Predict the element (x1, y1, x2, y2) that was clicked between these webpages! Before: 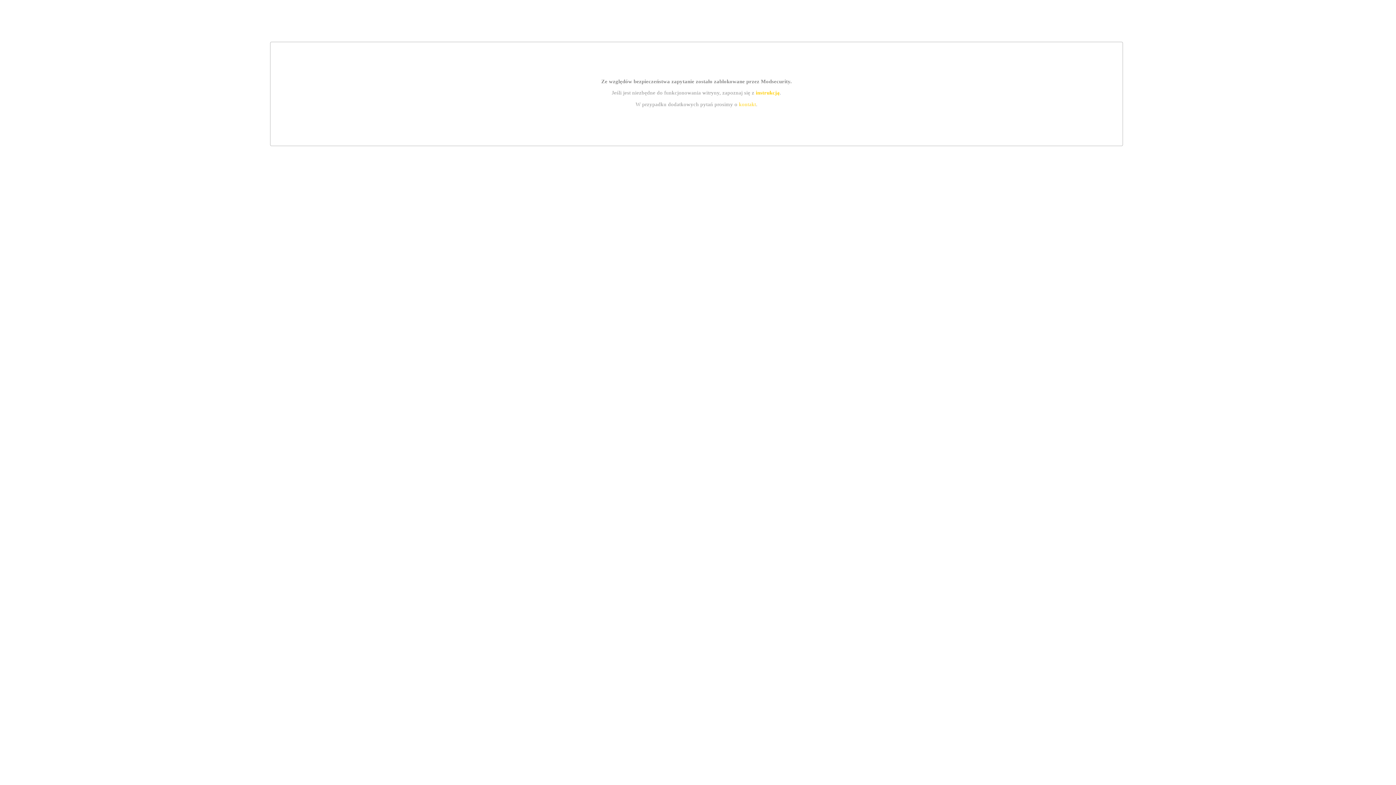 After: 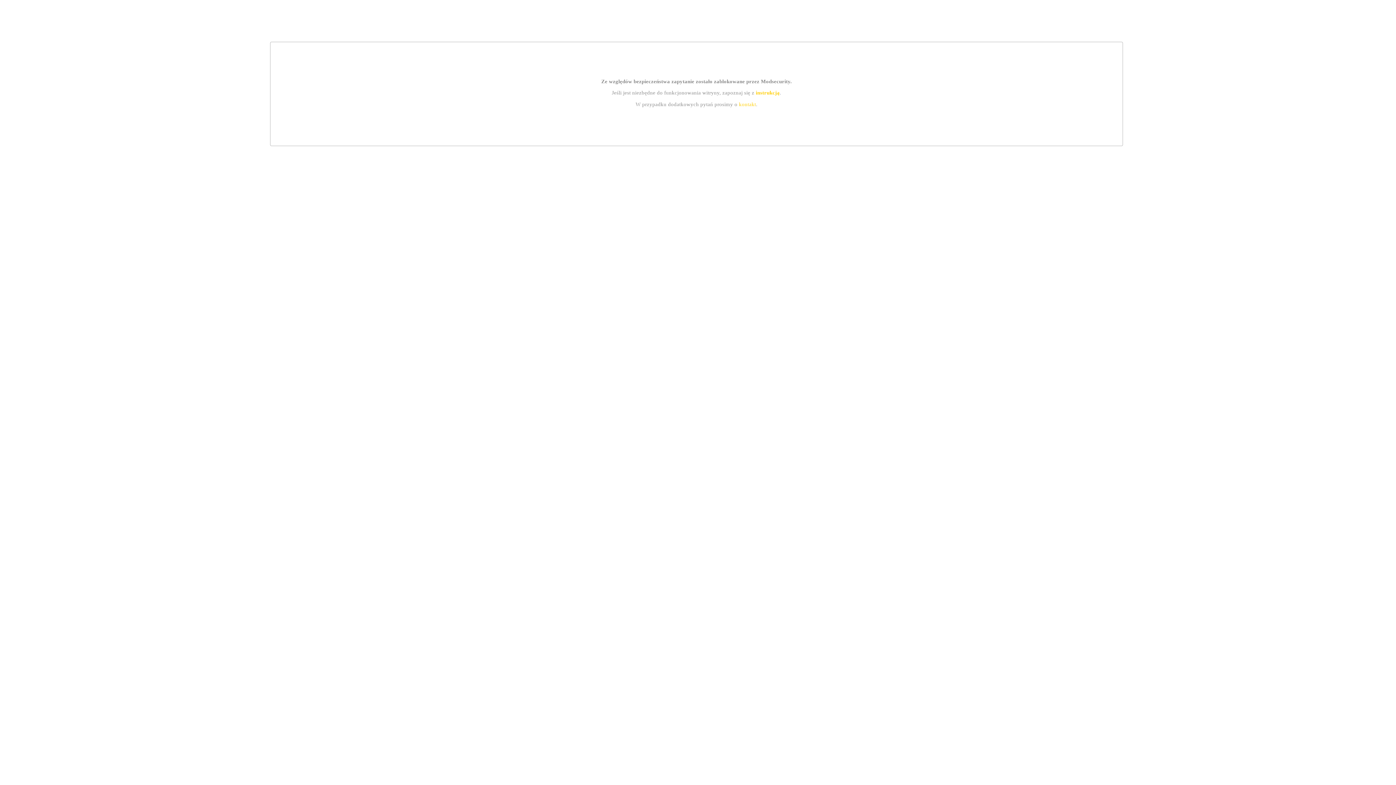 Action: label: instrukcją bbox: (755, 89, 779, 95)